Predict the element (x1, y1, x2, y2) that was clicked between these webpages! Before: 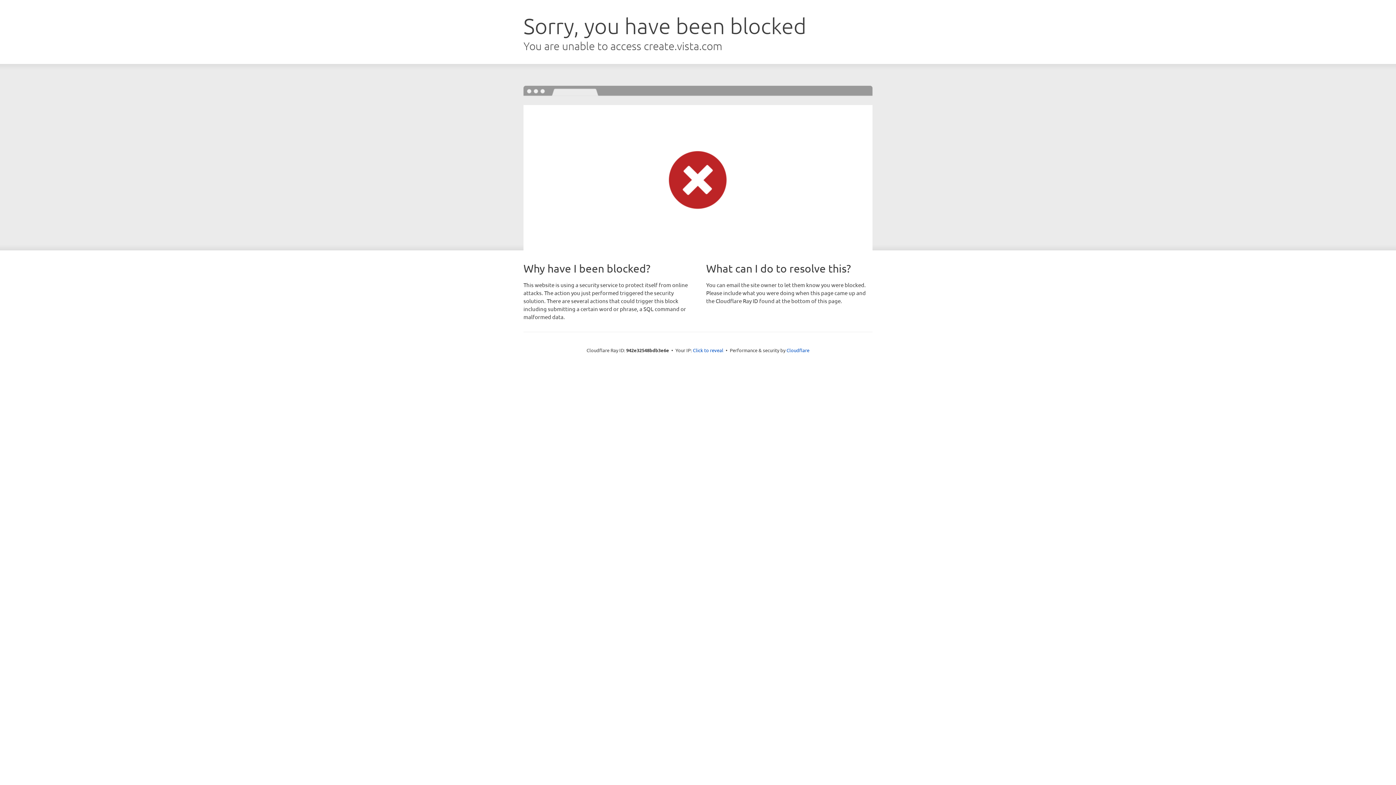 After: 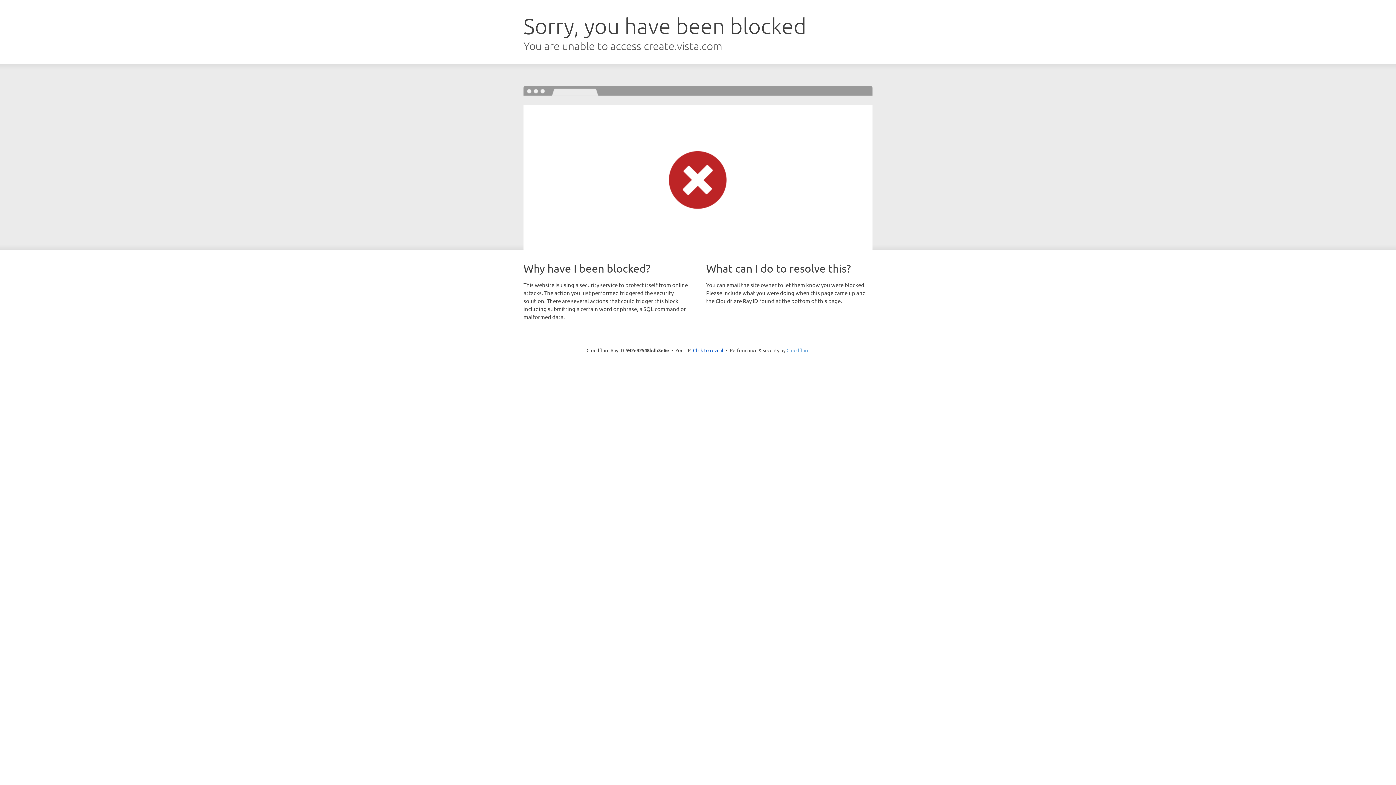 Action: bbox: (786, 347, 809, 353) label: Cloudflare